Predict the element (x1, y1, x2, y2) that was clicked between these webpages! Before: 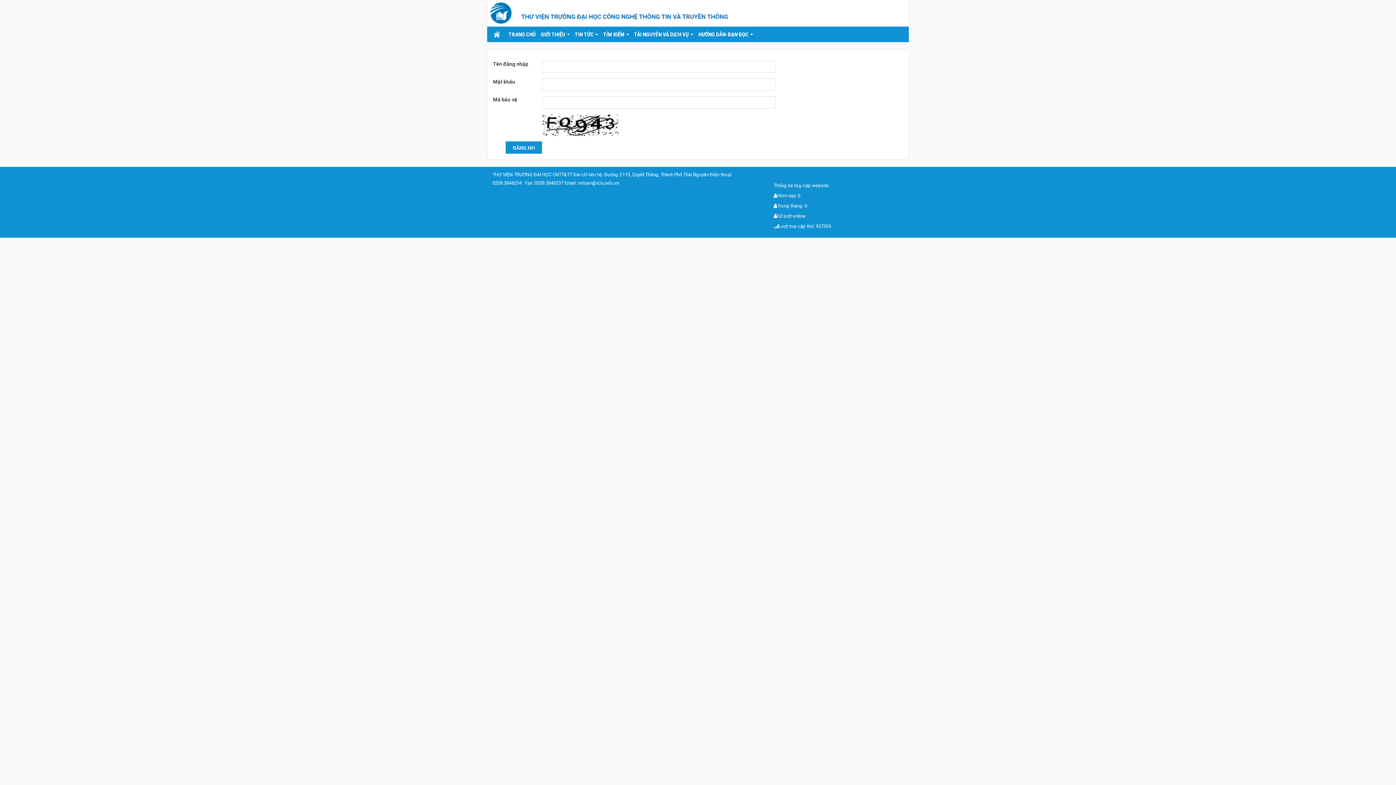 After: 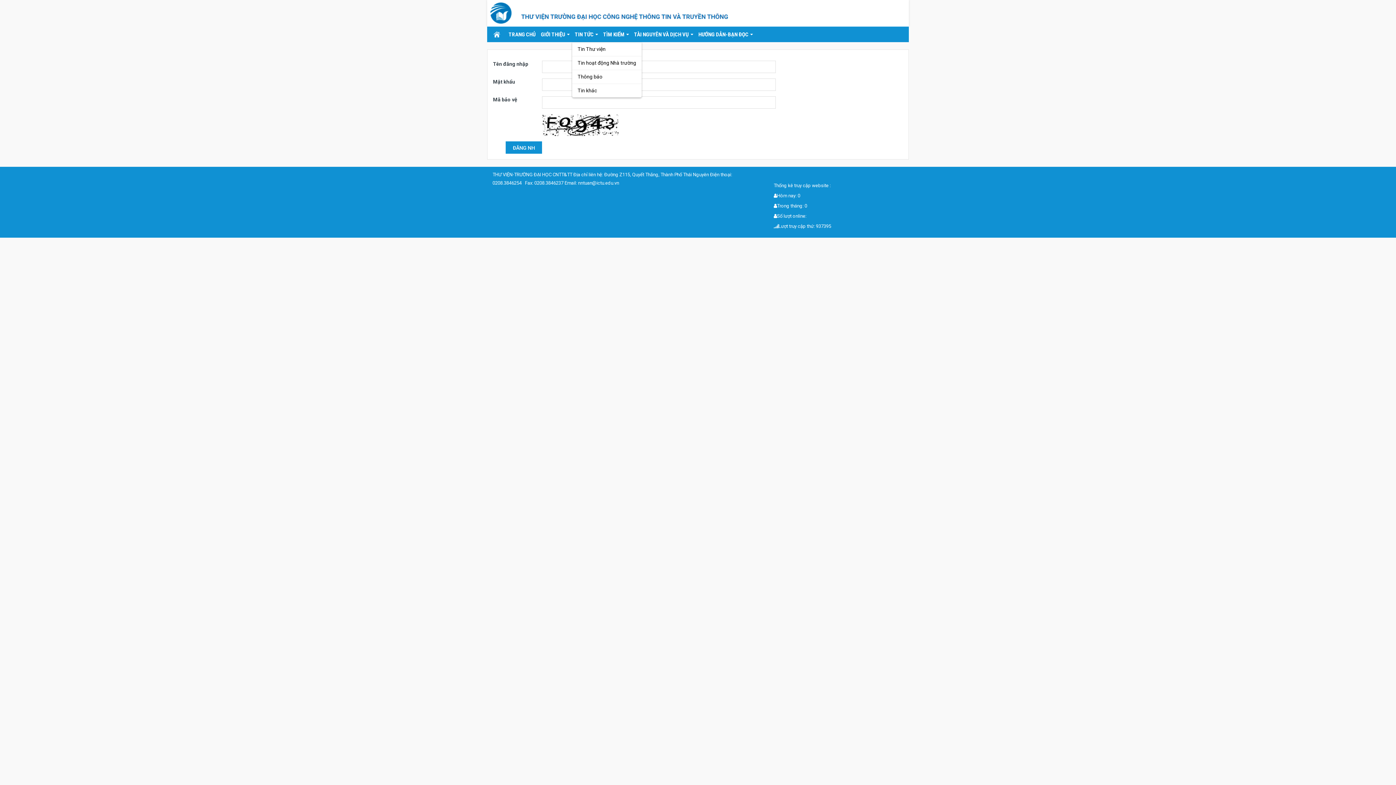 Action: bbox: (572, 26, 600, 42) label: TIN TỨC